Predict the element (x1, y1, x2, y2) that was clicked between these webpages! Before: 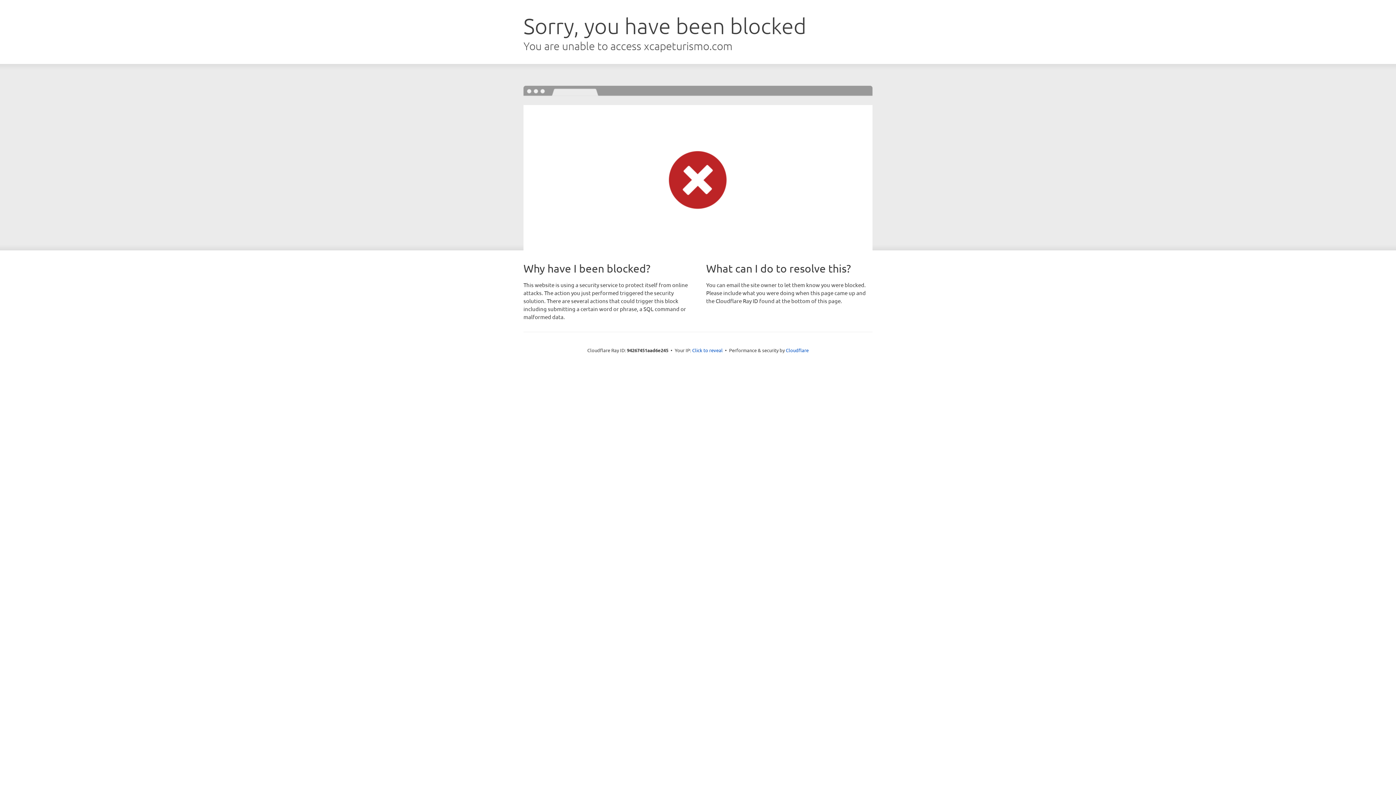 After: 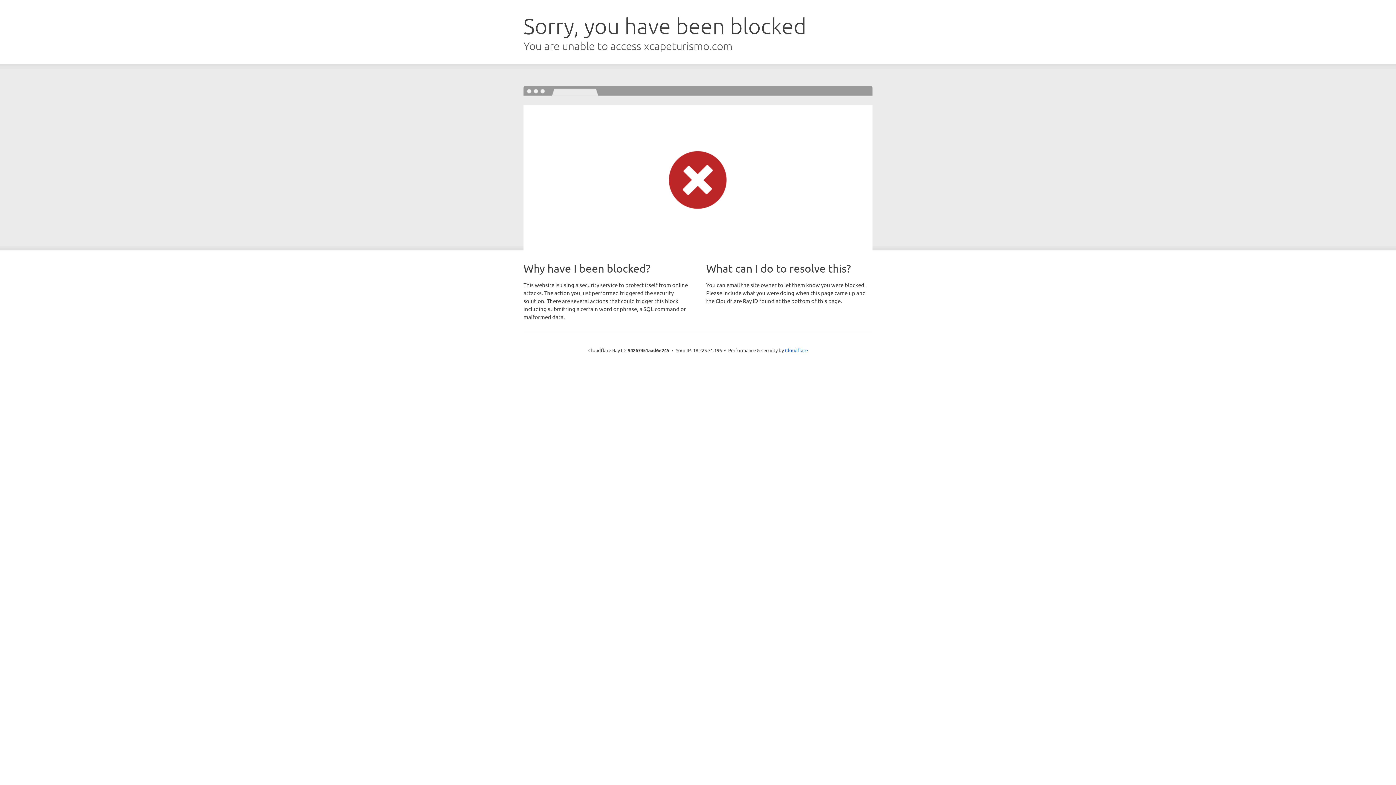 Action: bbox: (692, 346, 722, 353) label: Click to reveal